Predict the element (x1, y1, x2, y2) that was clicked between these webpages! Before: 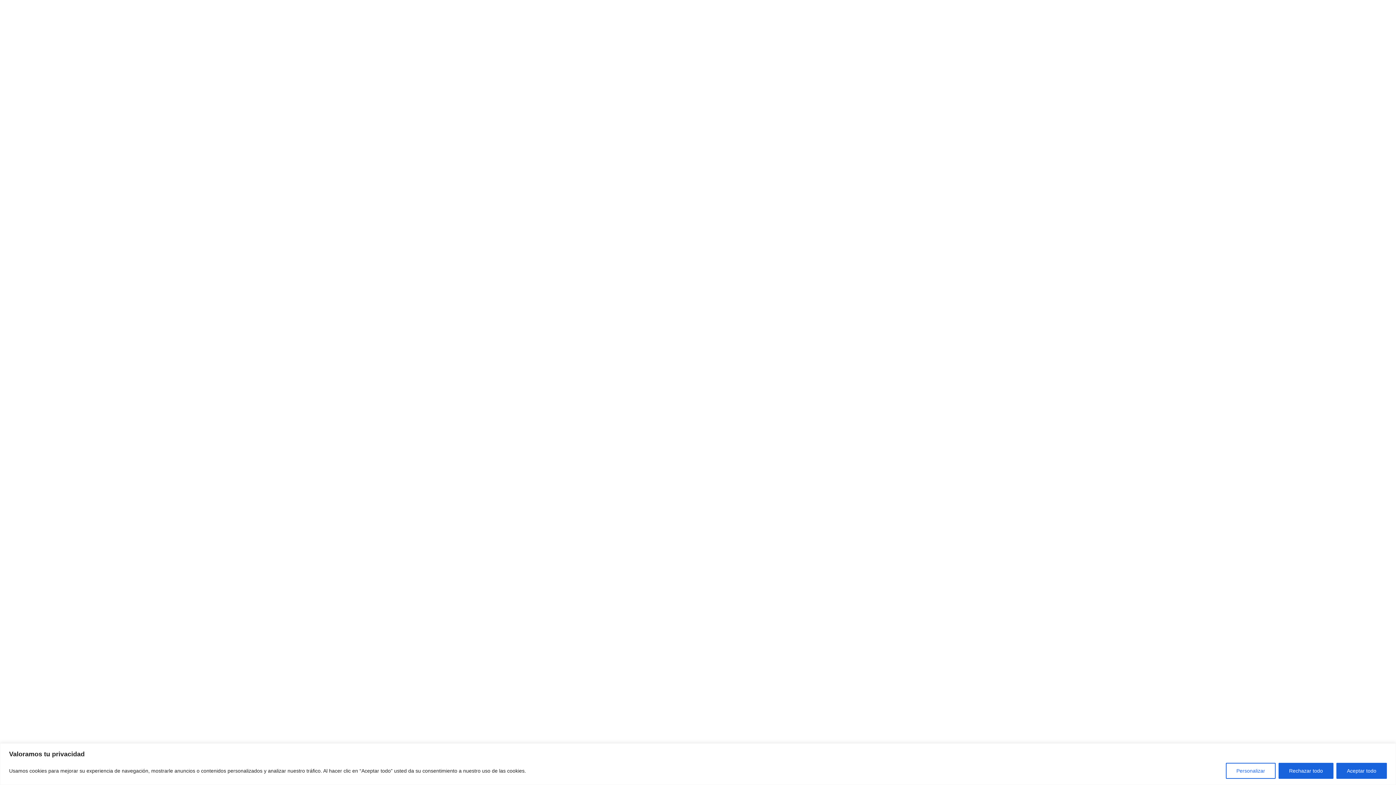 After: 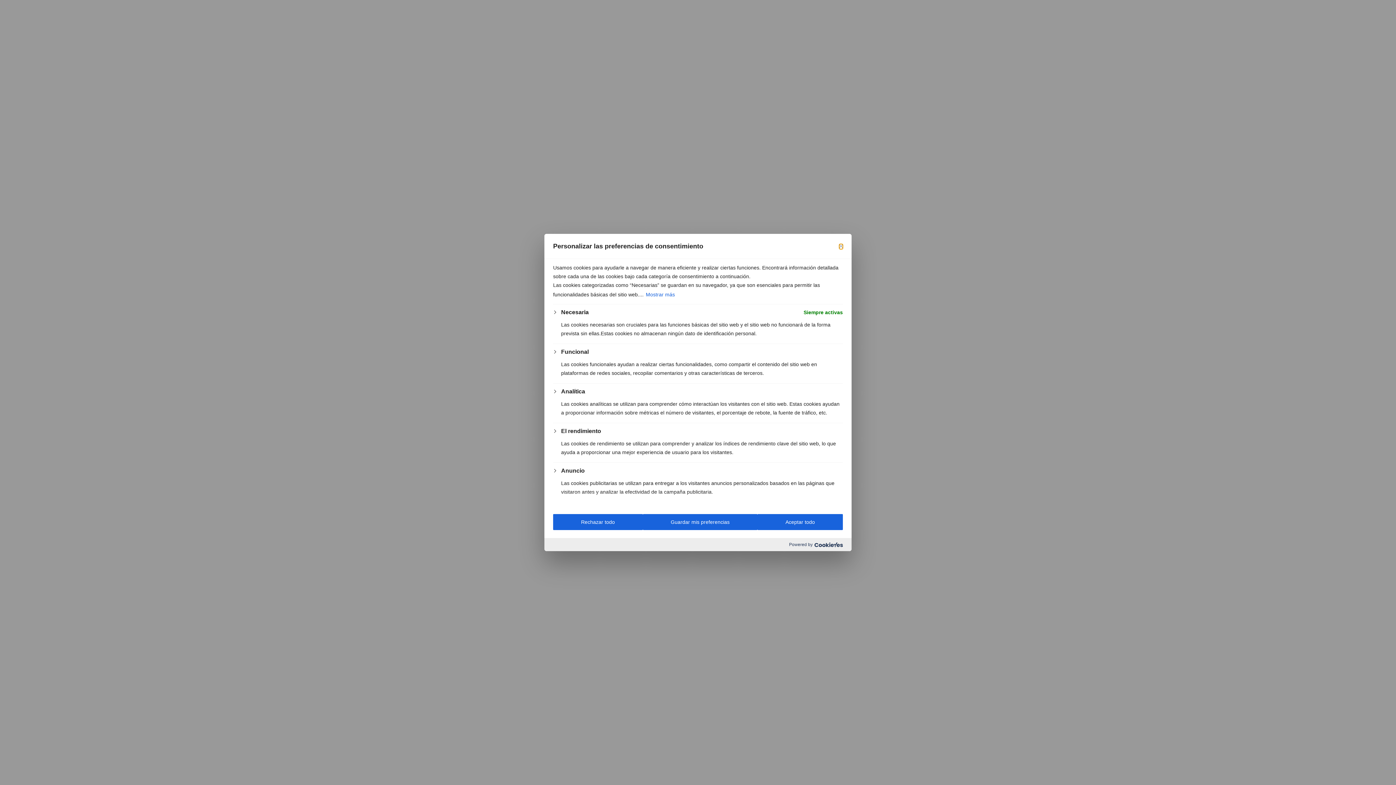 Action: label: Personalizar bbox: (1226, 763, 1276, 779)